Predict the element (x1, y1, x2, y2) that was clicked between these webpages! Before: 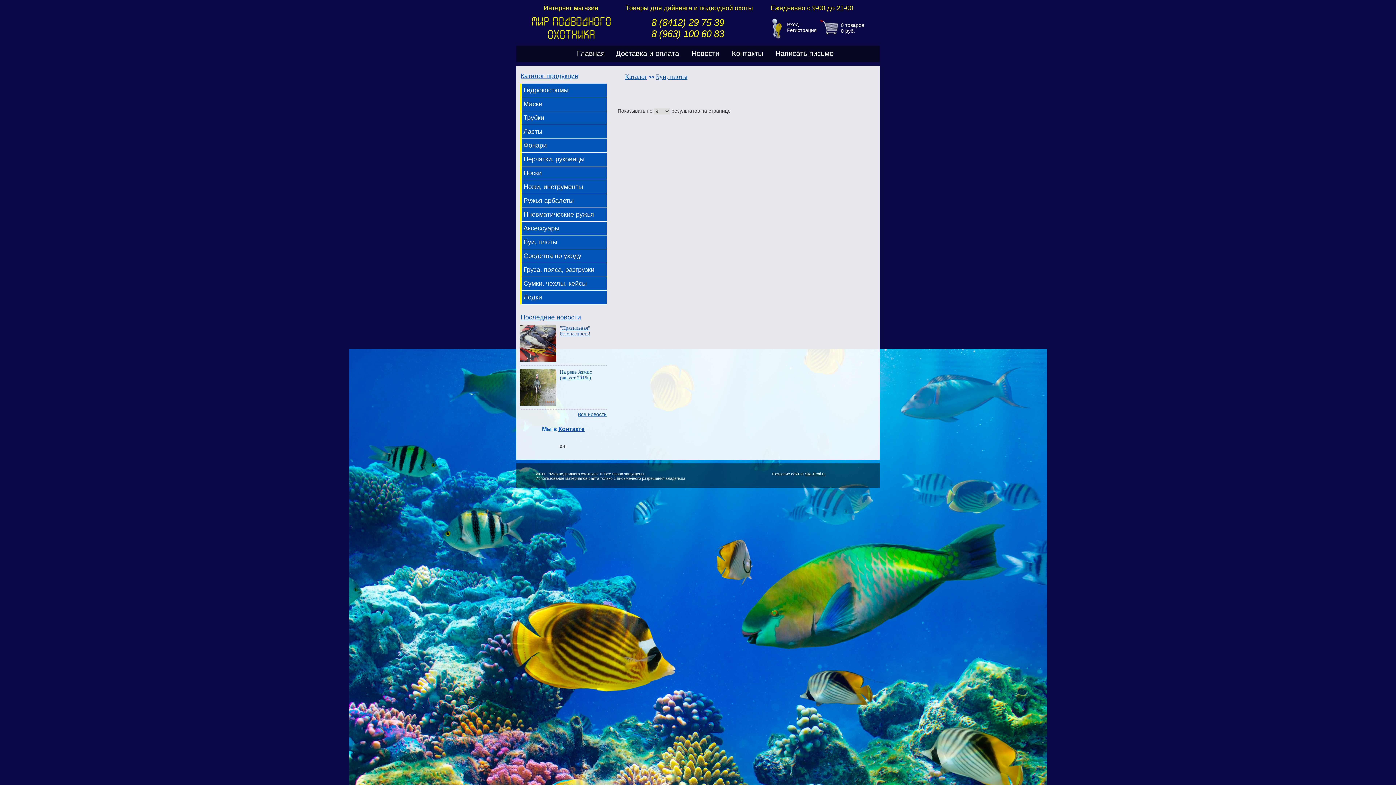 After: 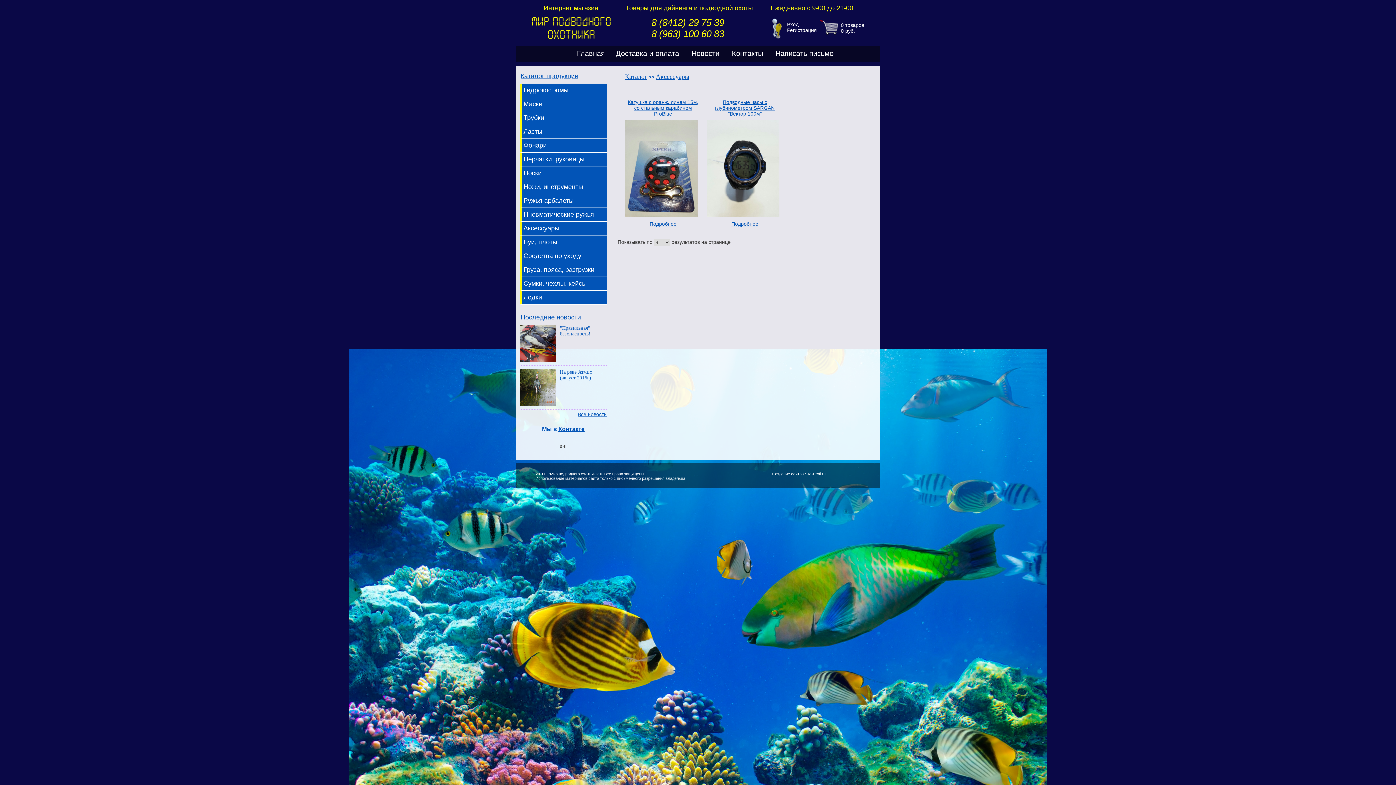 Action: label: Аксессуары bbox: (523, 224, 559, 232)